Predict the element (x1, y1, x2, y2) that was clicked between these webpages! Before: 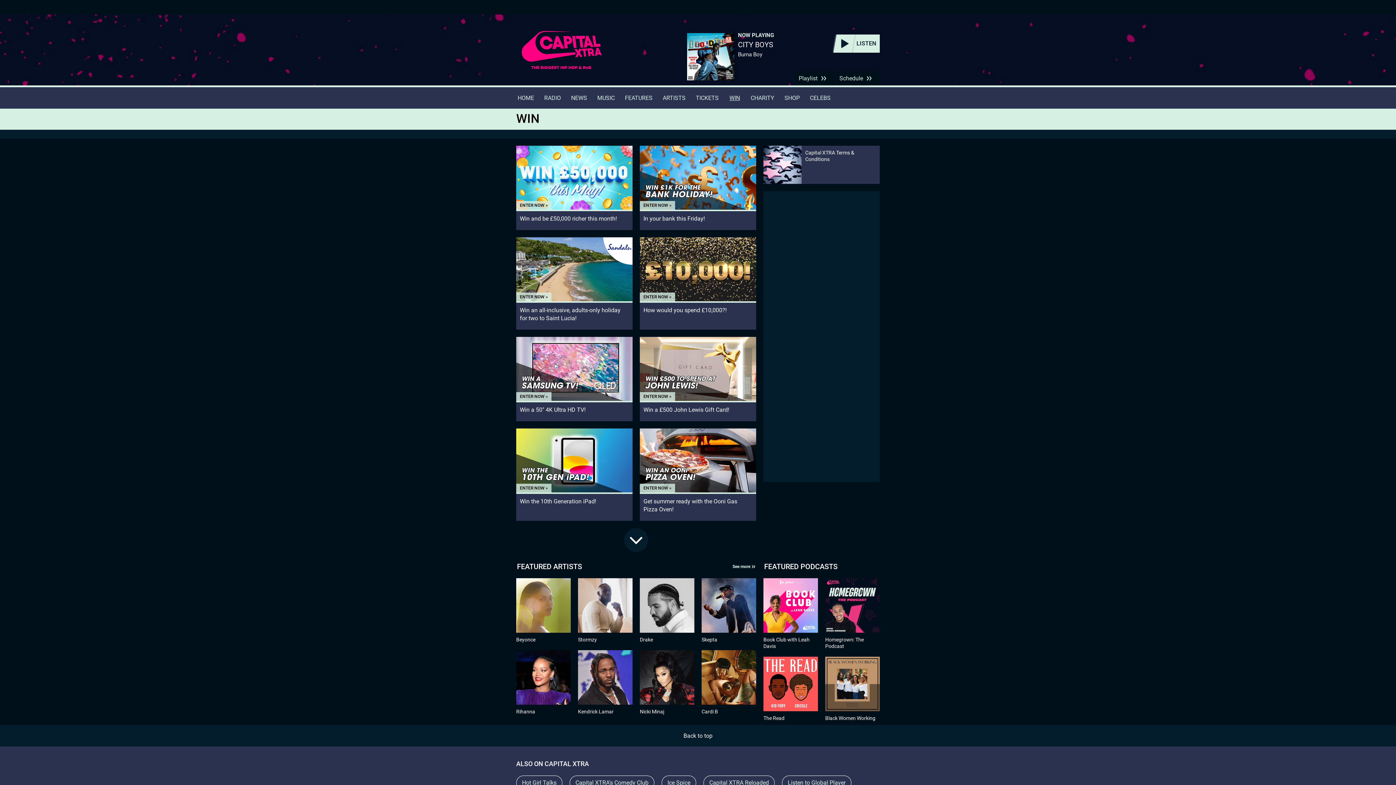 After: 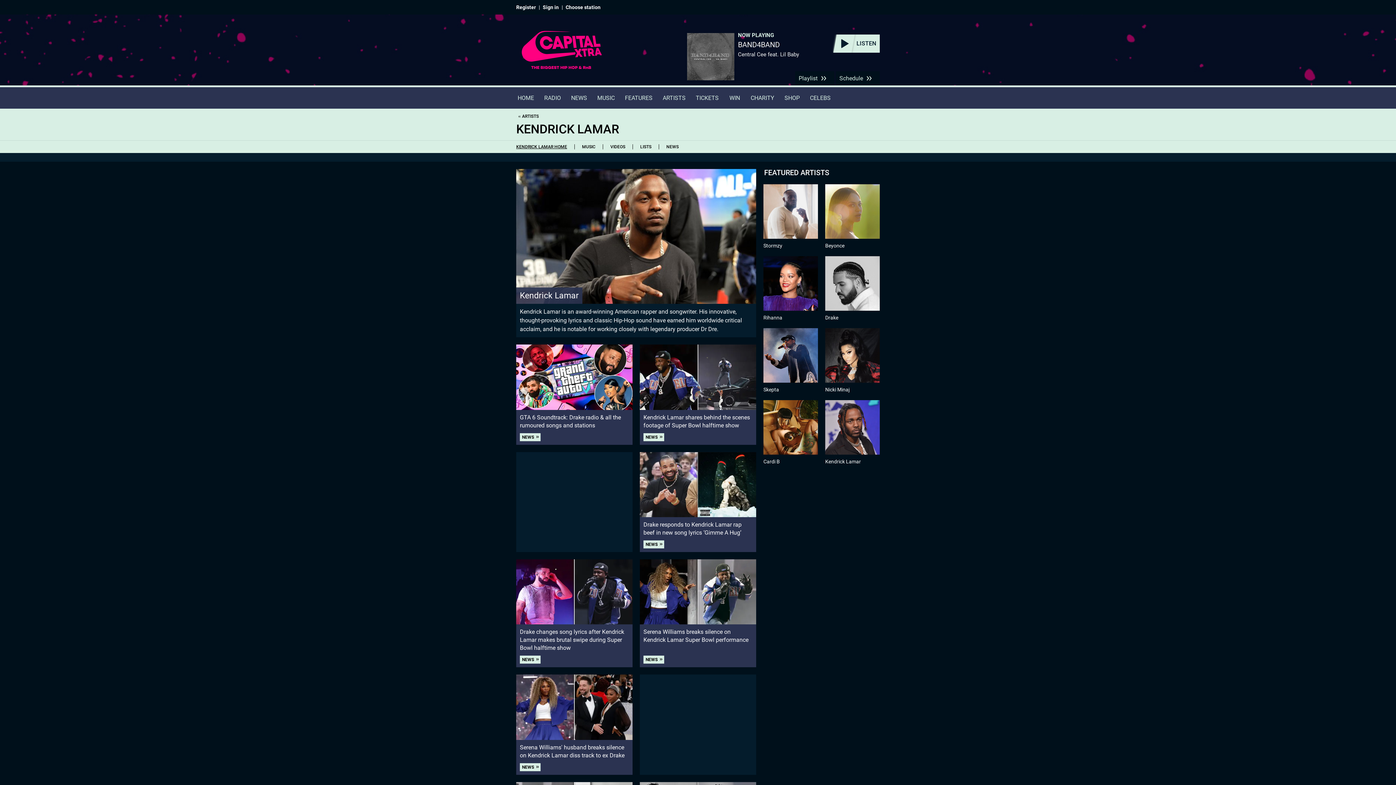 Action: bbox: (578, 650, 632, 715) label: Kendrick Lamar